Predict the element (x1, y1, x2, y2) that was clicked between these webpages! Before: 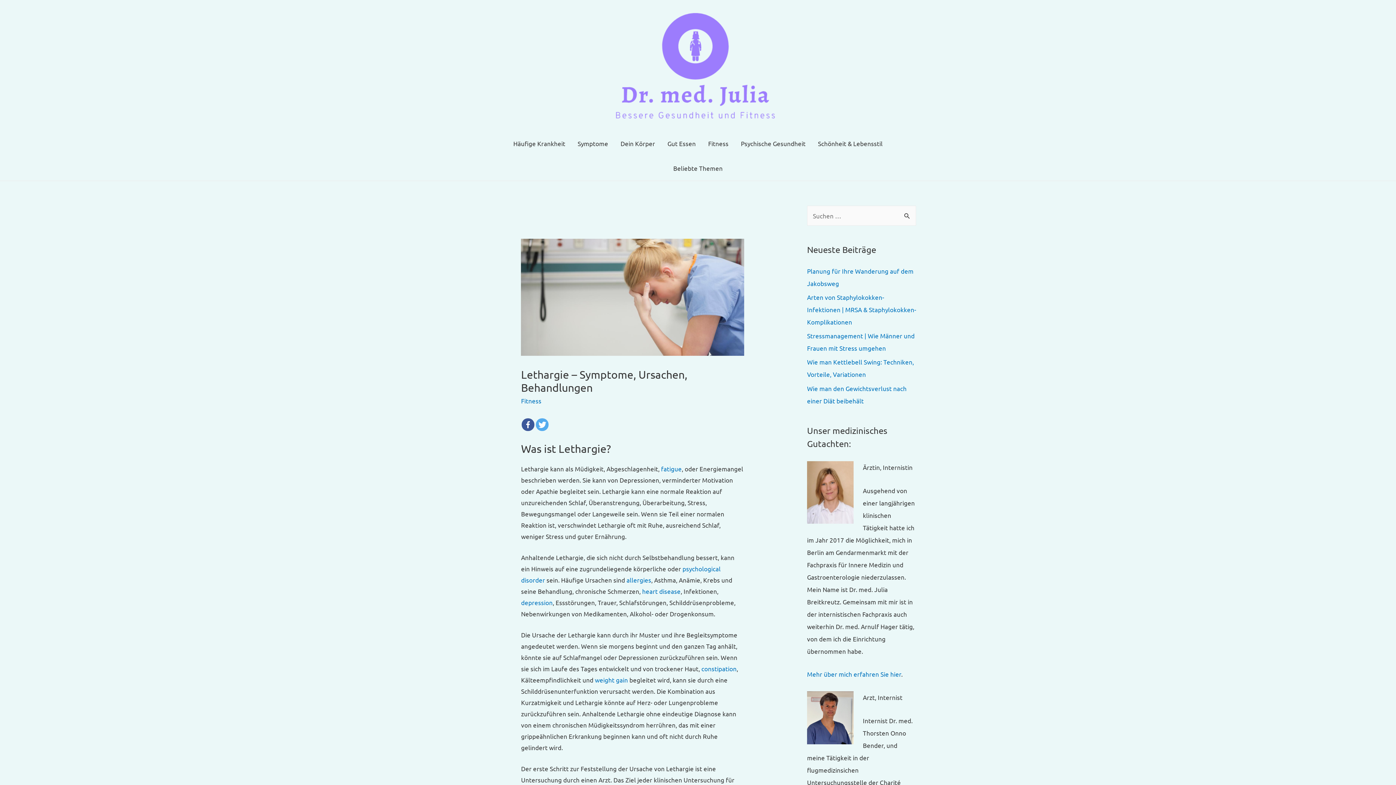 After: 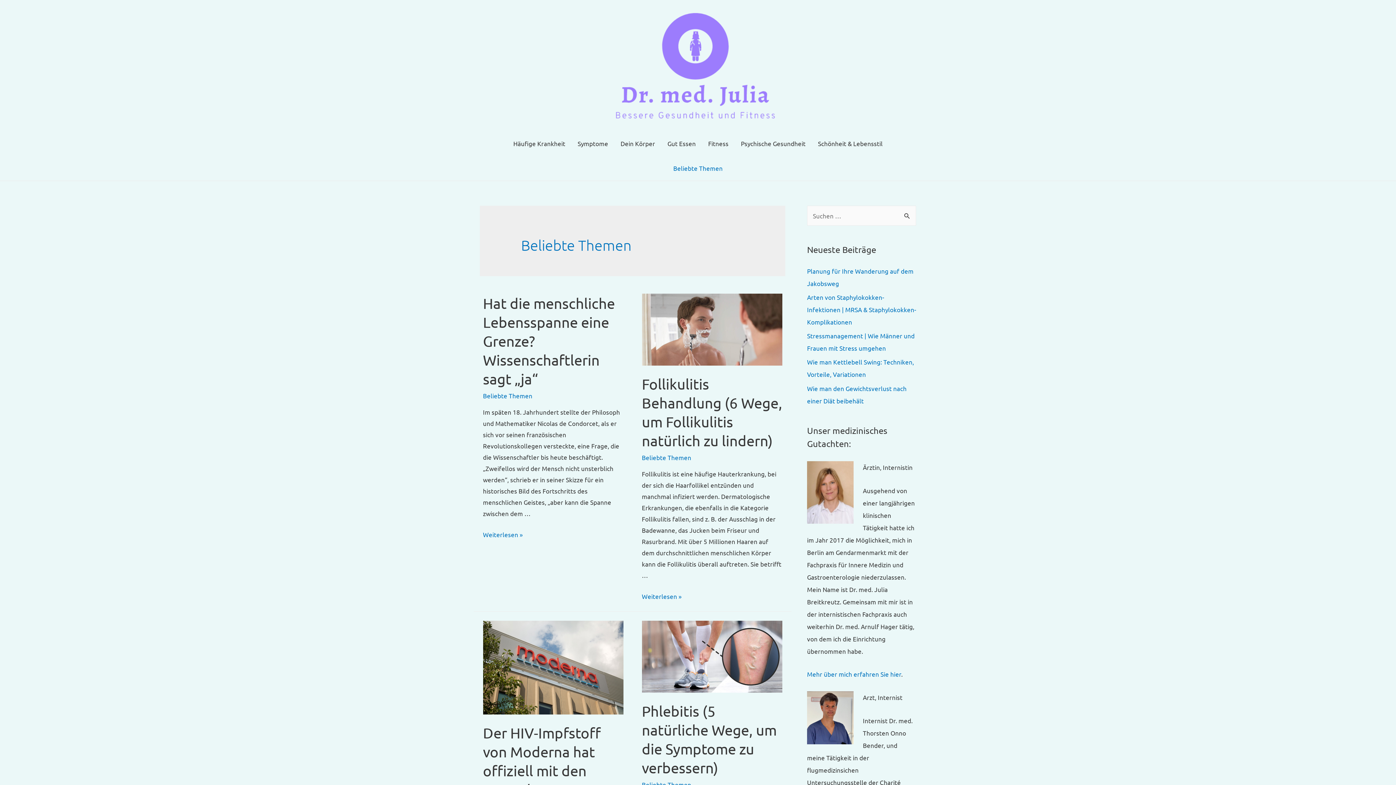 Action: bbox: (667, 156, 729, 180) label: Beliebte Themen